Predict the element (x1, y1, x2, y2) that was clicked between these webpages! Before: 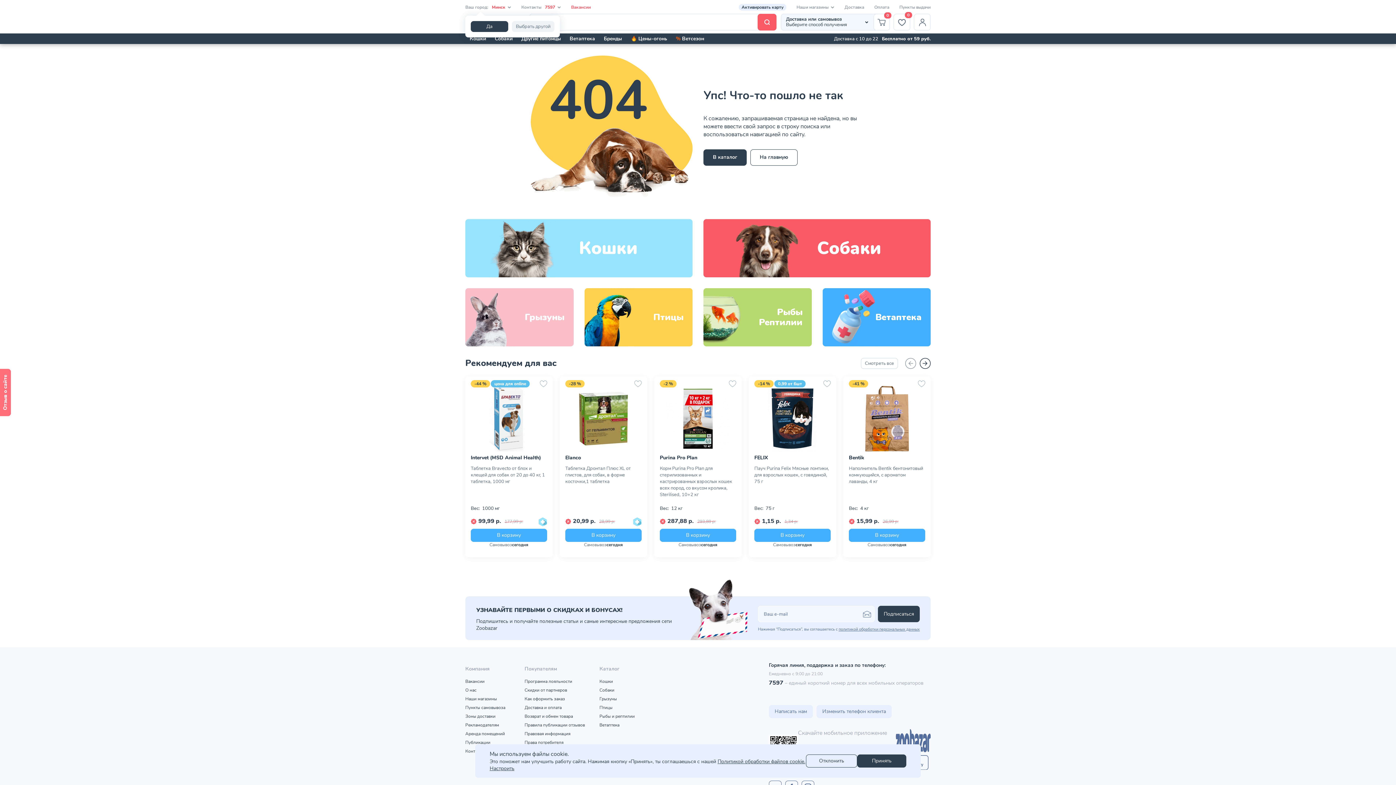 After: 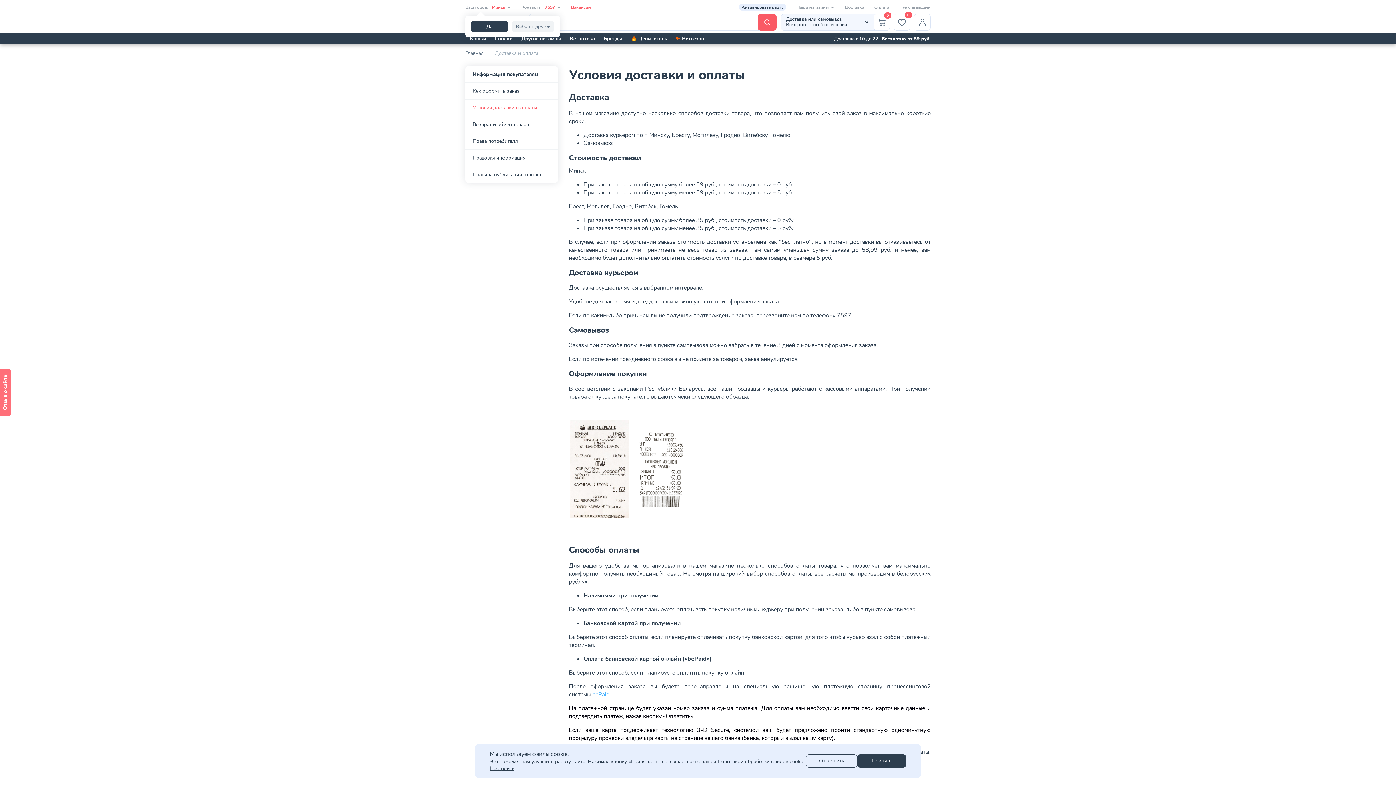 Action: label: Бесплатно от 59 руб. bbox: (882, 35, 930, 42)